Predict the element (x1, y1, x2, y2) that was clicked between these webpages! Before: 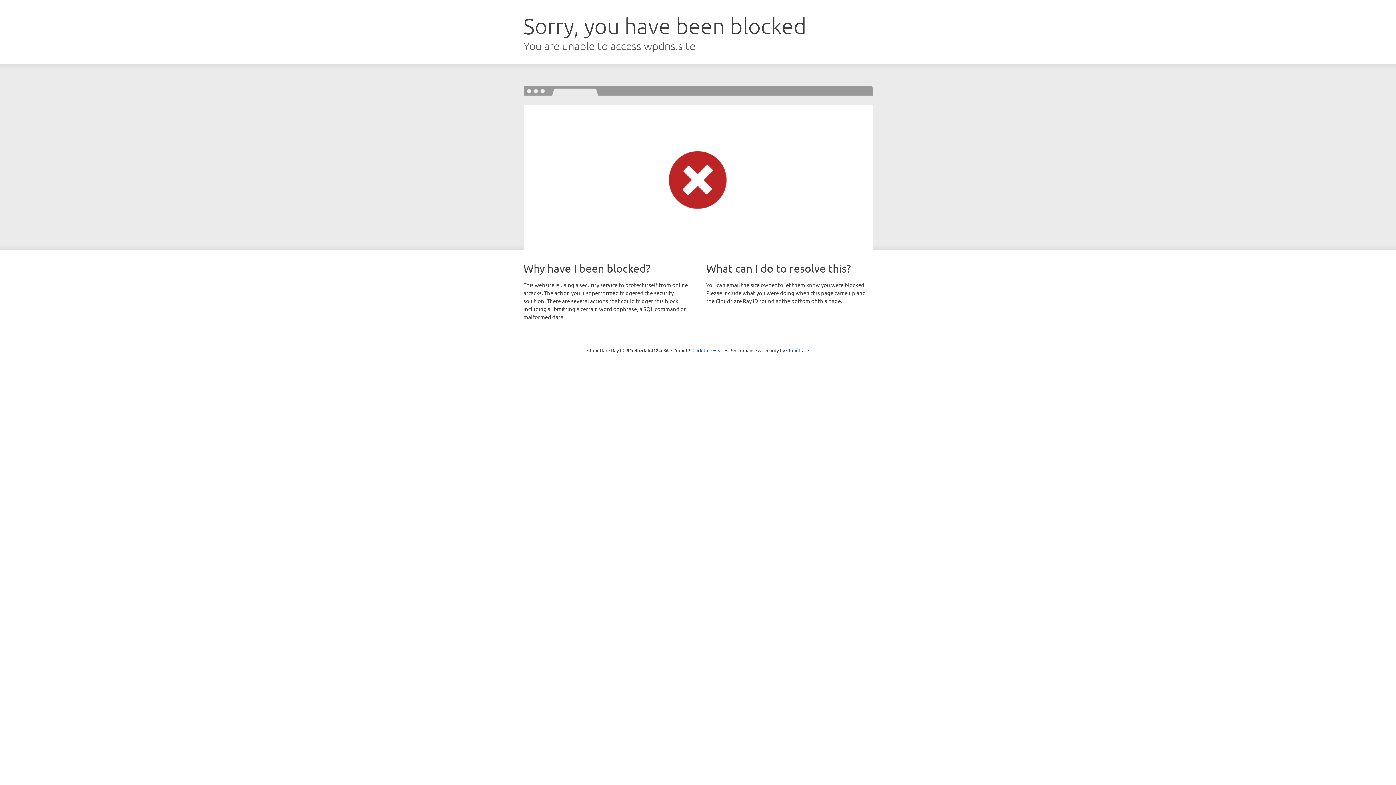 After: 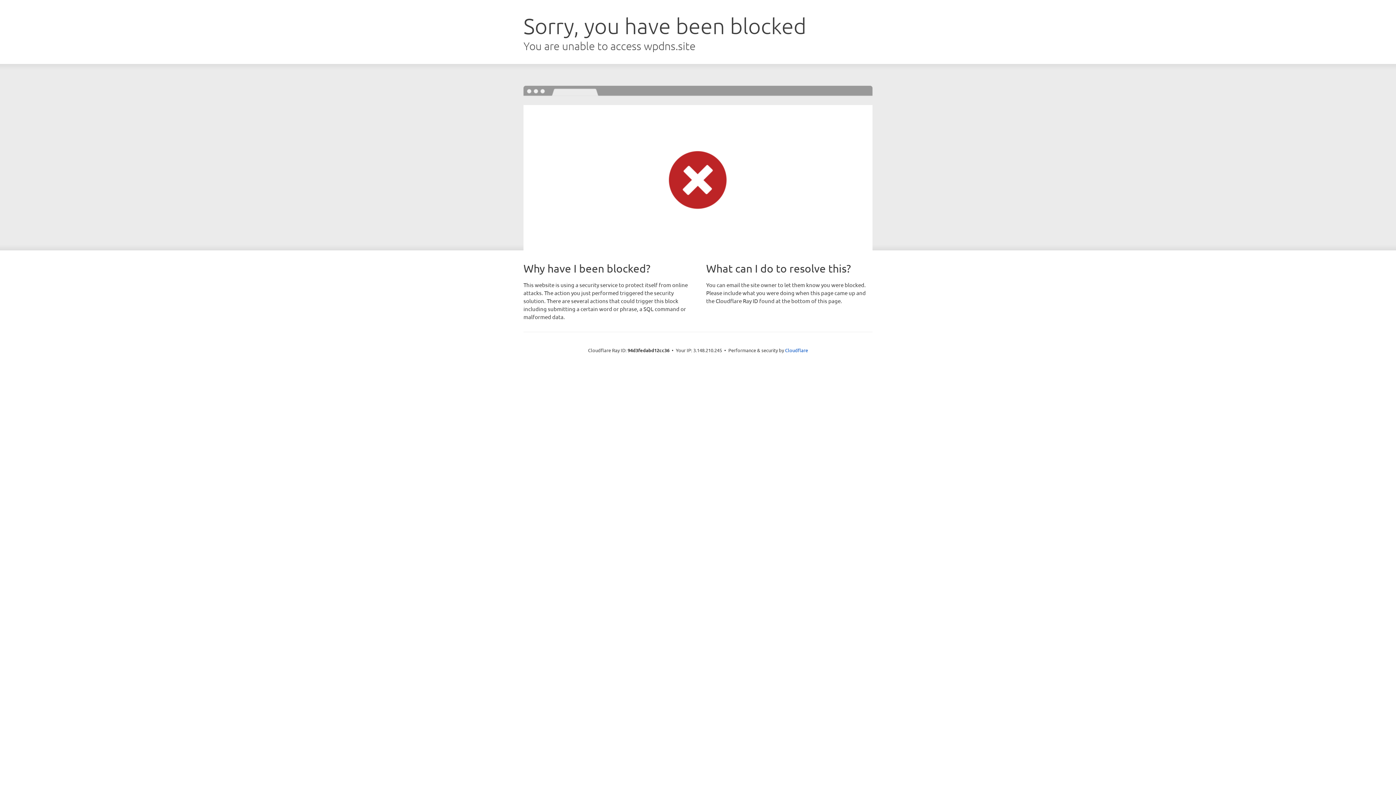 Action: bbox: (692, 346, 723, 353) label: Click to reveal